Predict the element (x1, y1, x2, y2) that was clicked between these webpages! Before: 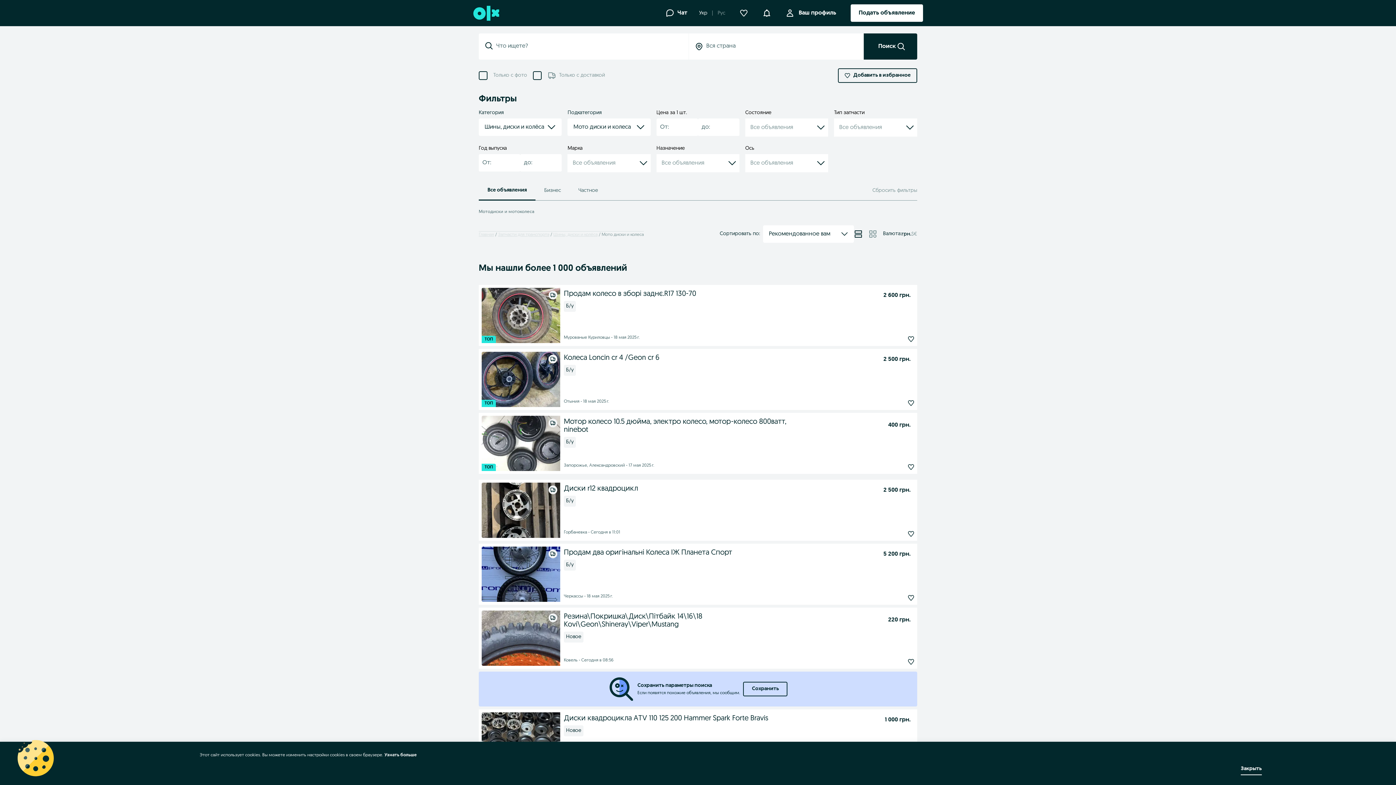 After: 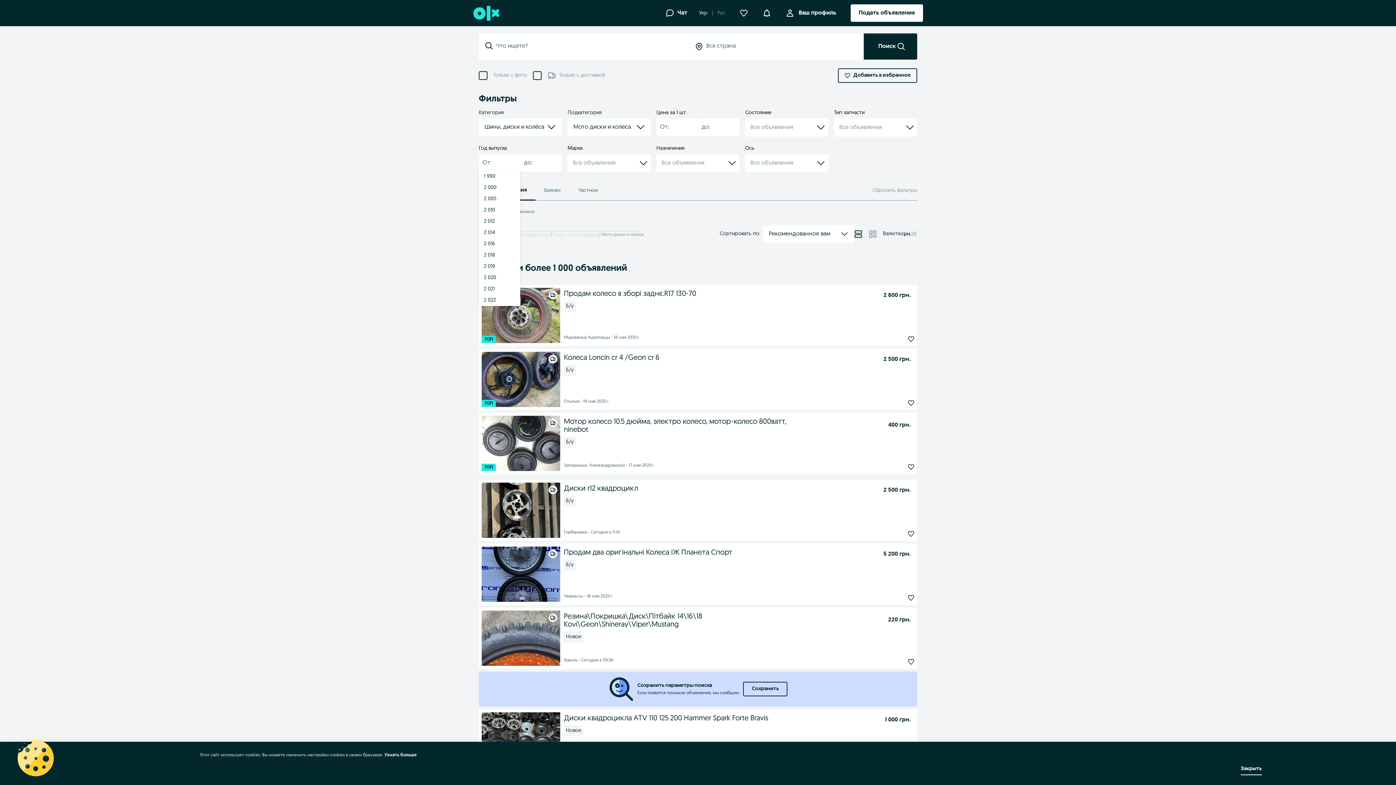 Action: label: toggle flyout bbox: (478, 154, 520, 172)